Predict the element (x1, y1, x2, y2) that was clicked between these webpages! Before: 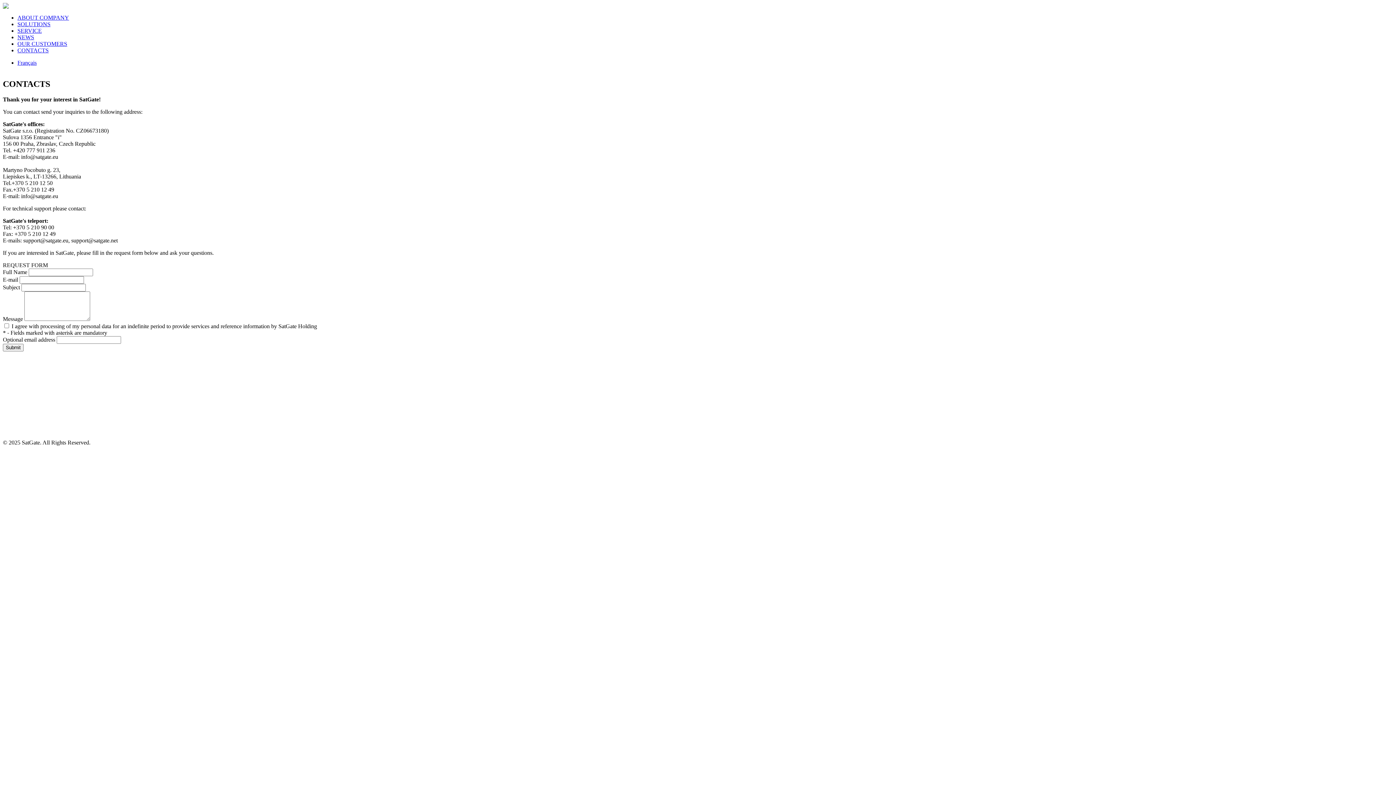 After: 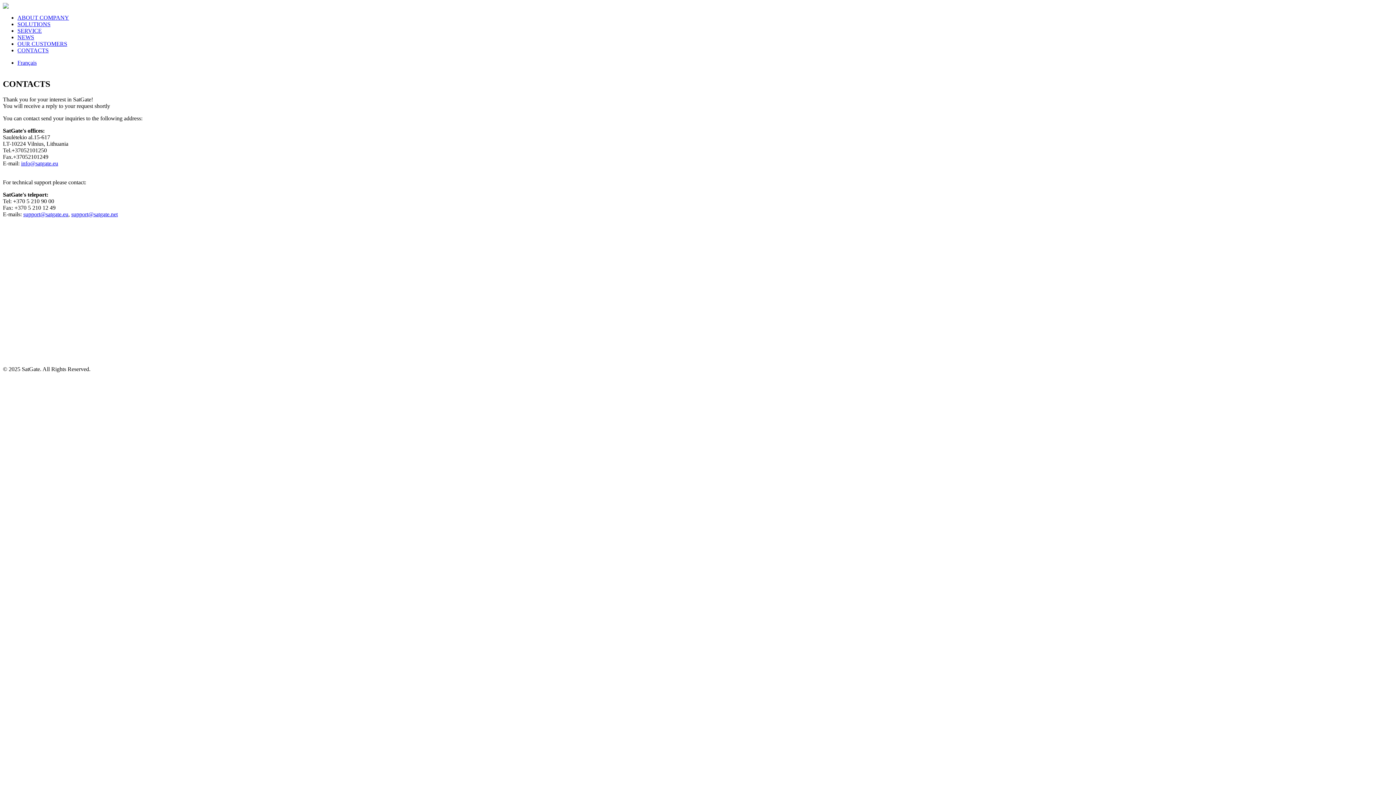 Action: label: Submit bbox: (2, 343, 23, 351)